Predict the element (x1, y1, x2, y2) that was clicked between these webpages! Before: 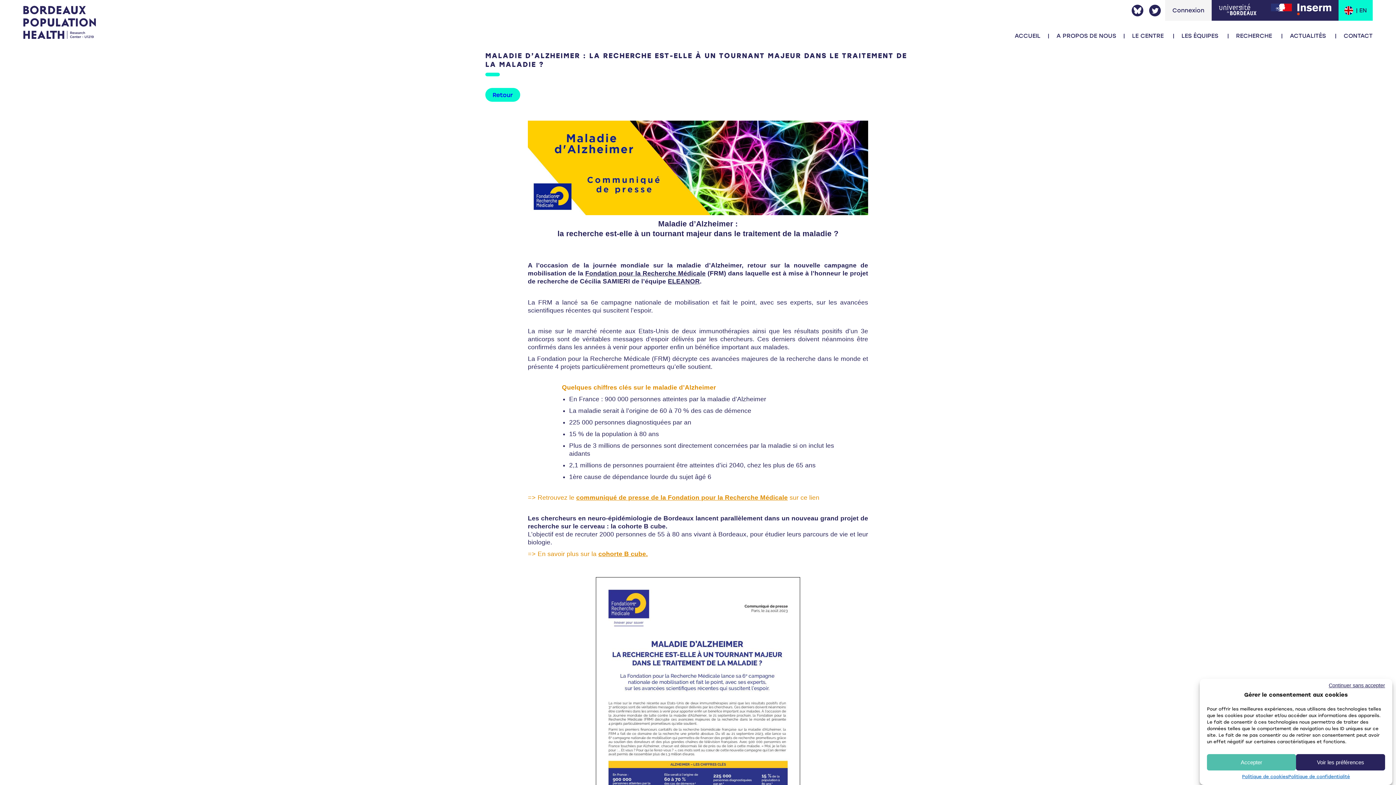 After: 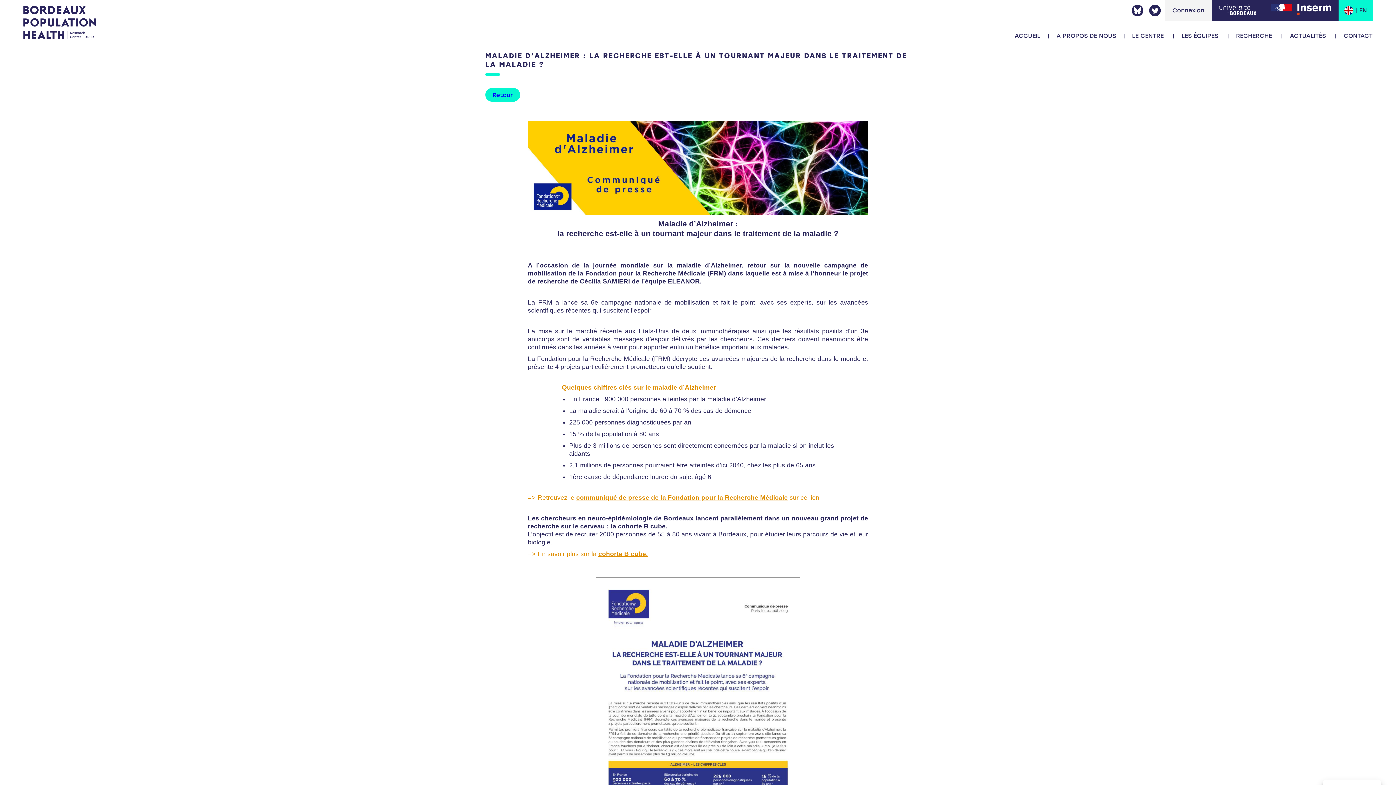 Action: label: Accepter bbox: (1207, 754, 1296, 770)